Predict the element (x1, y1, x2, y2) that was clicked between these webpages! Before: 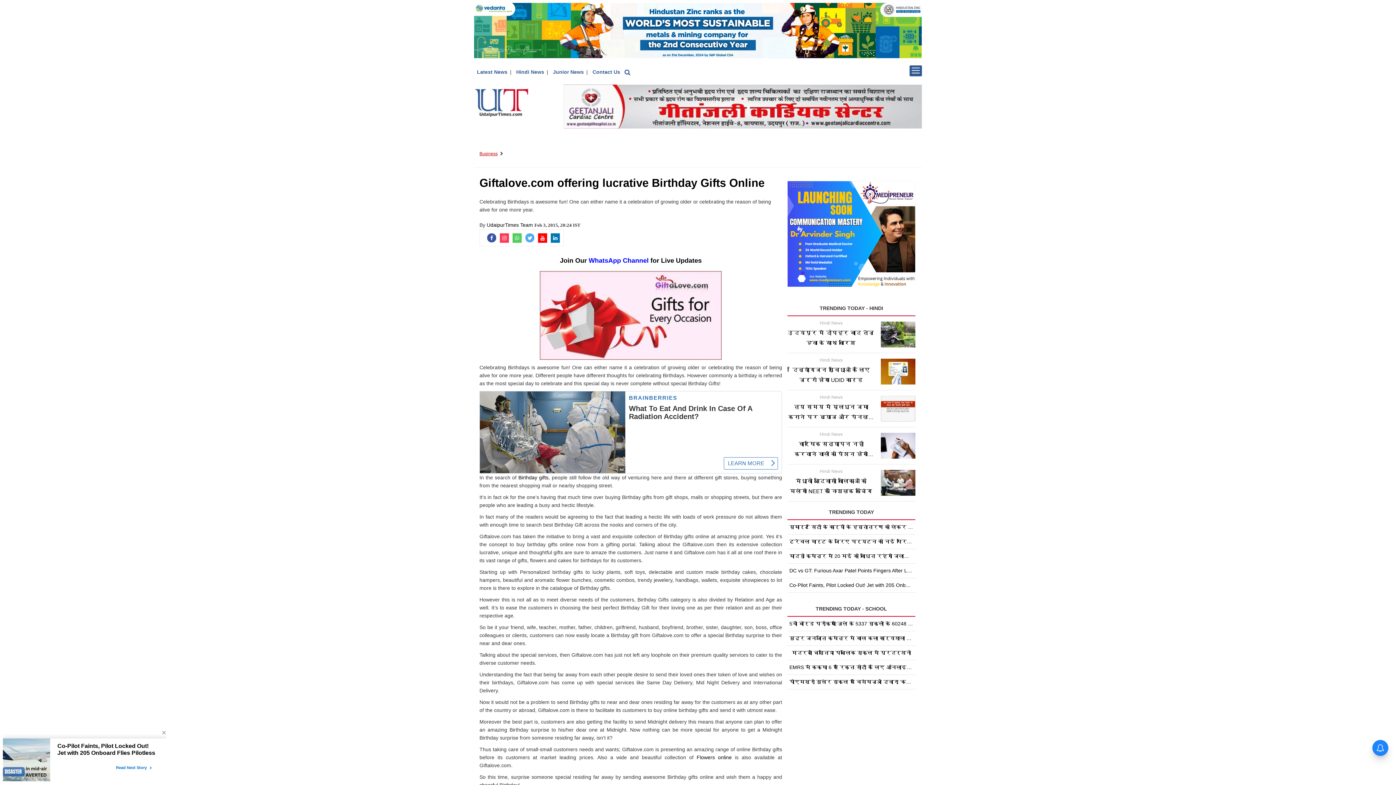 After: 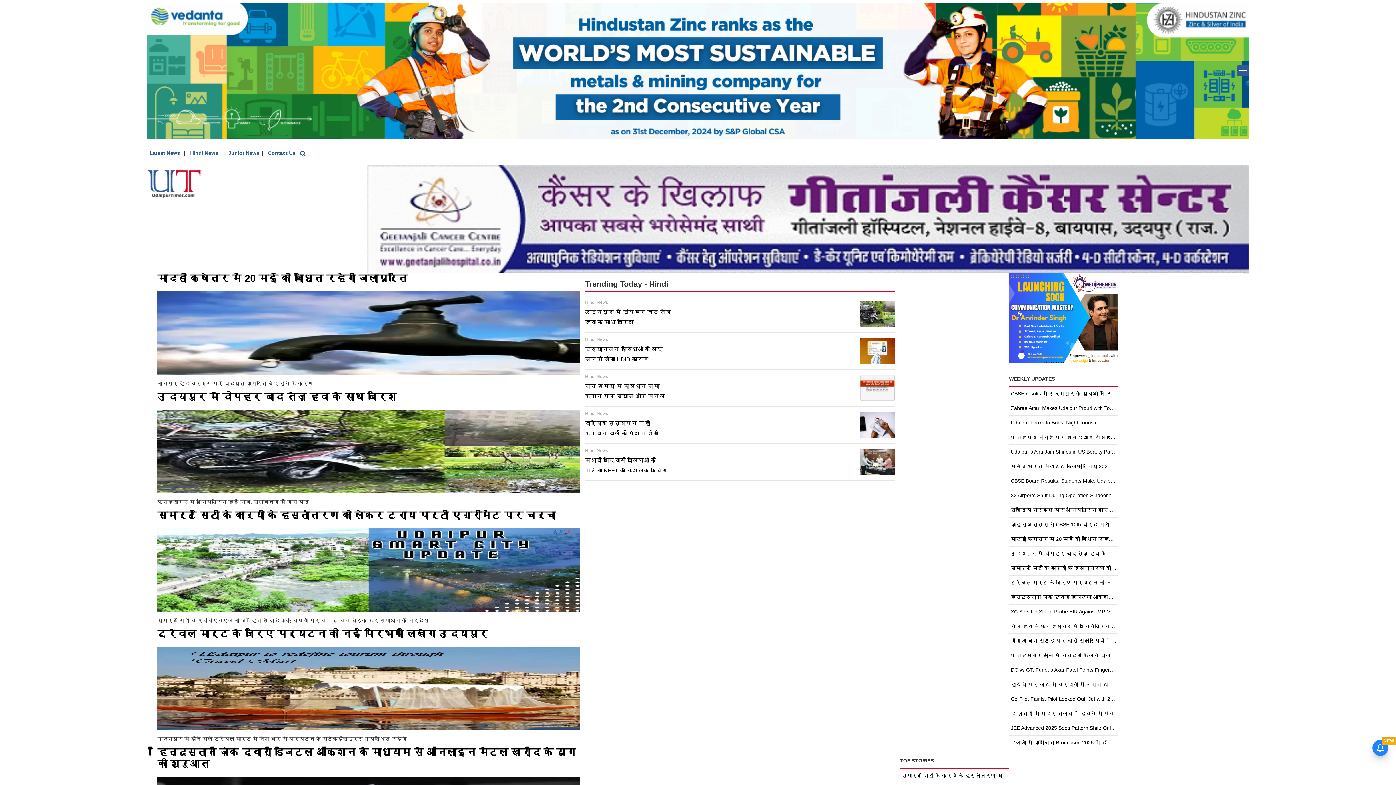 Action: bbox: (474, 84, 563, 120)